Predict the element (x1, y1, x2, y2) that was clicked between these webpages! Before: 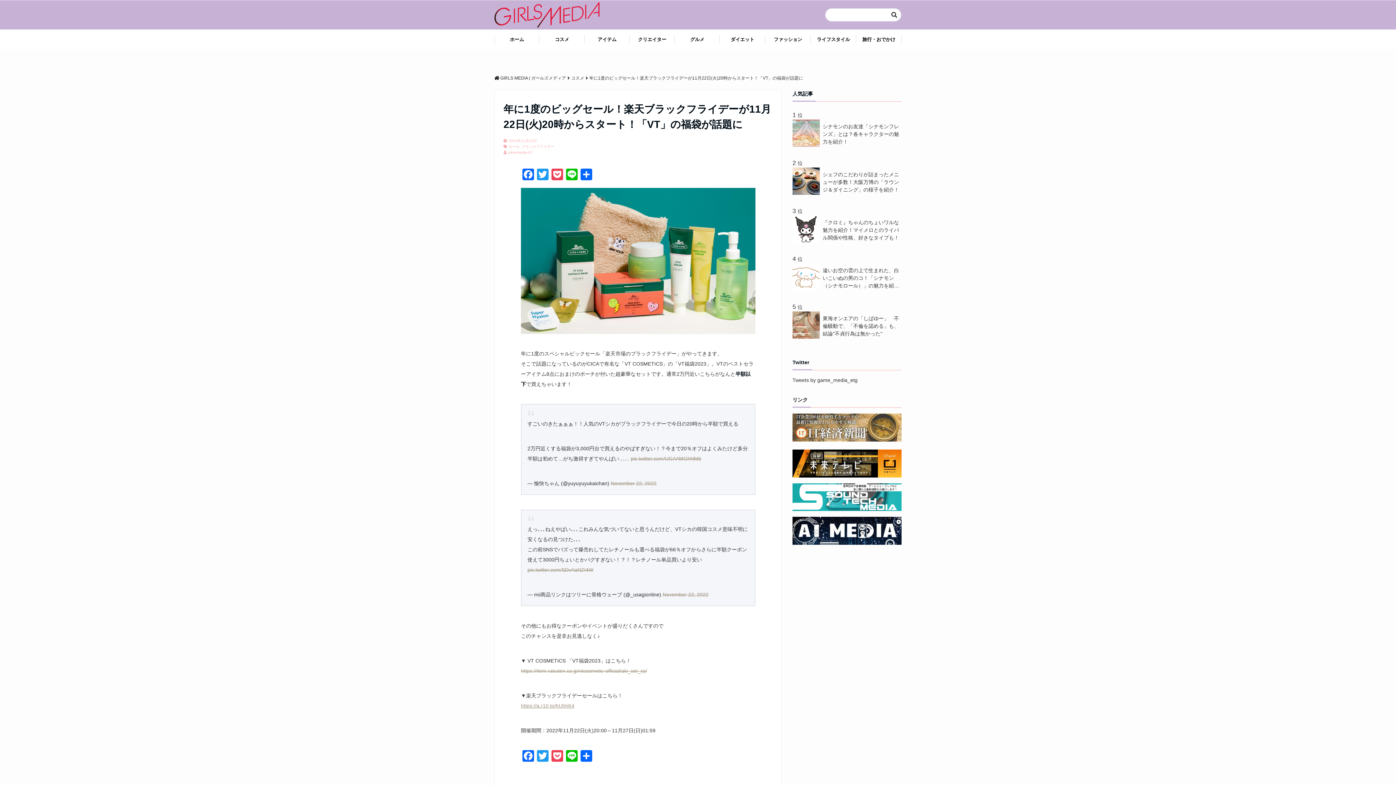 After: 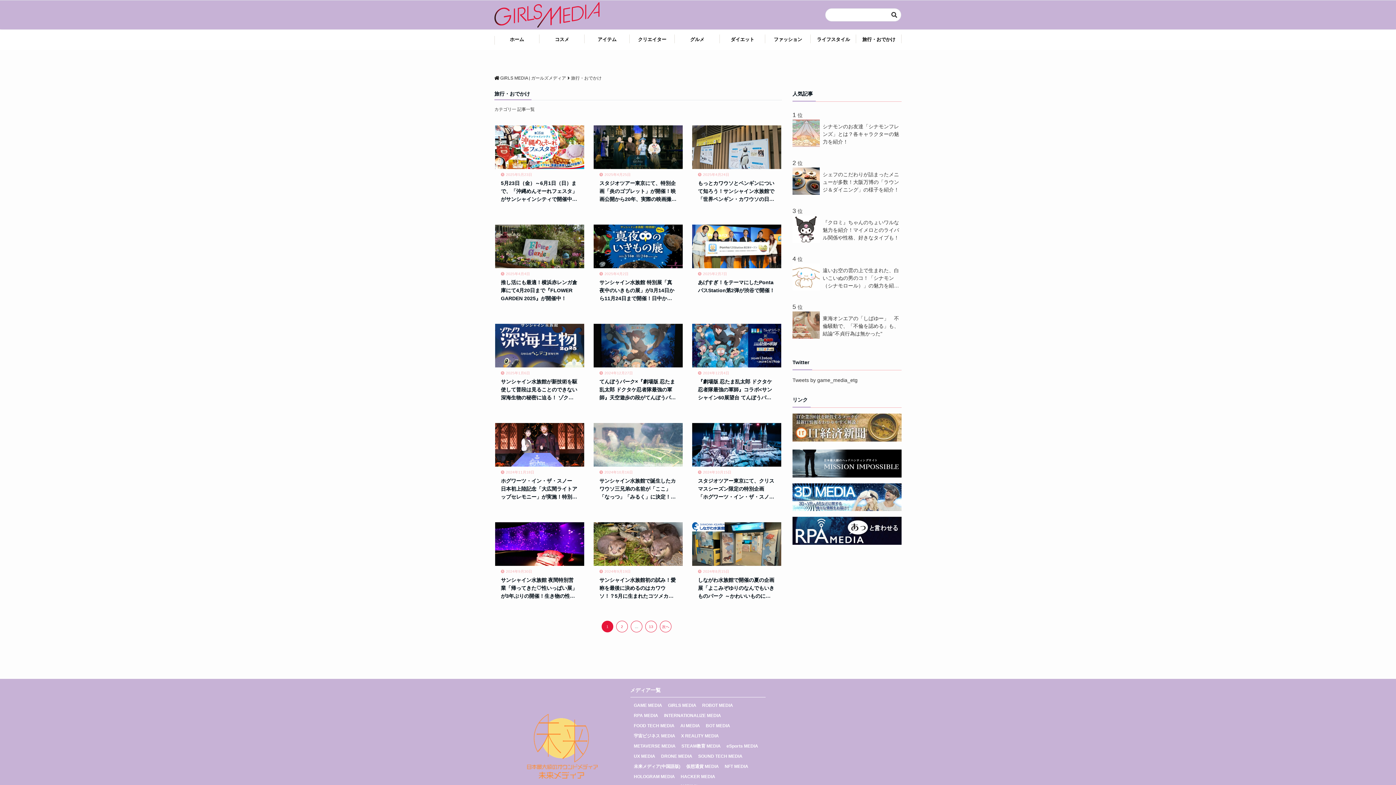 Action: label: 旅行・おでかけ bbox: (856, 31, 901, 48)